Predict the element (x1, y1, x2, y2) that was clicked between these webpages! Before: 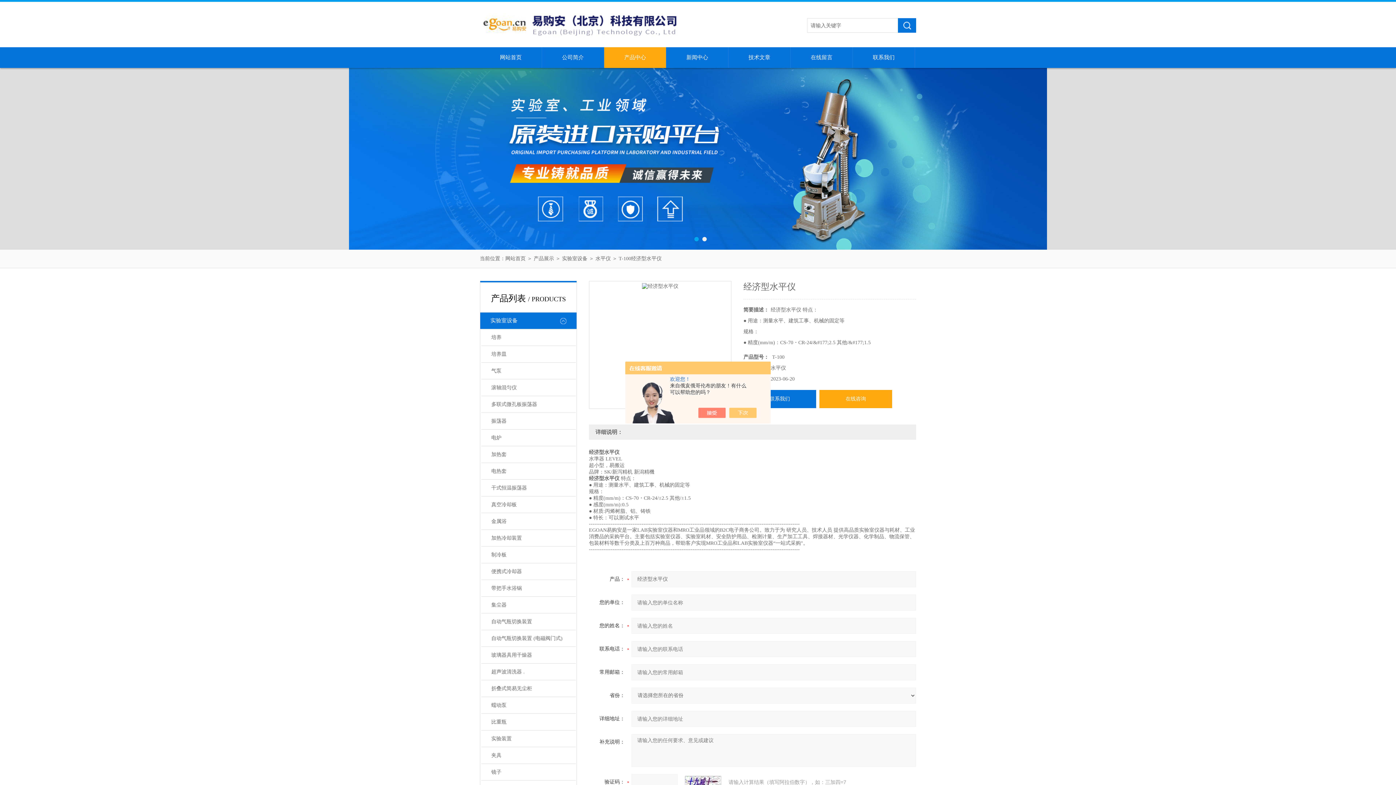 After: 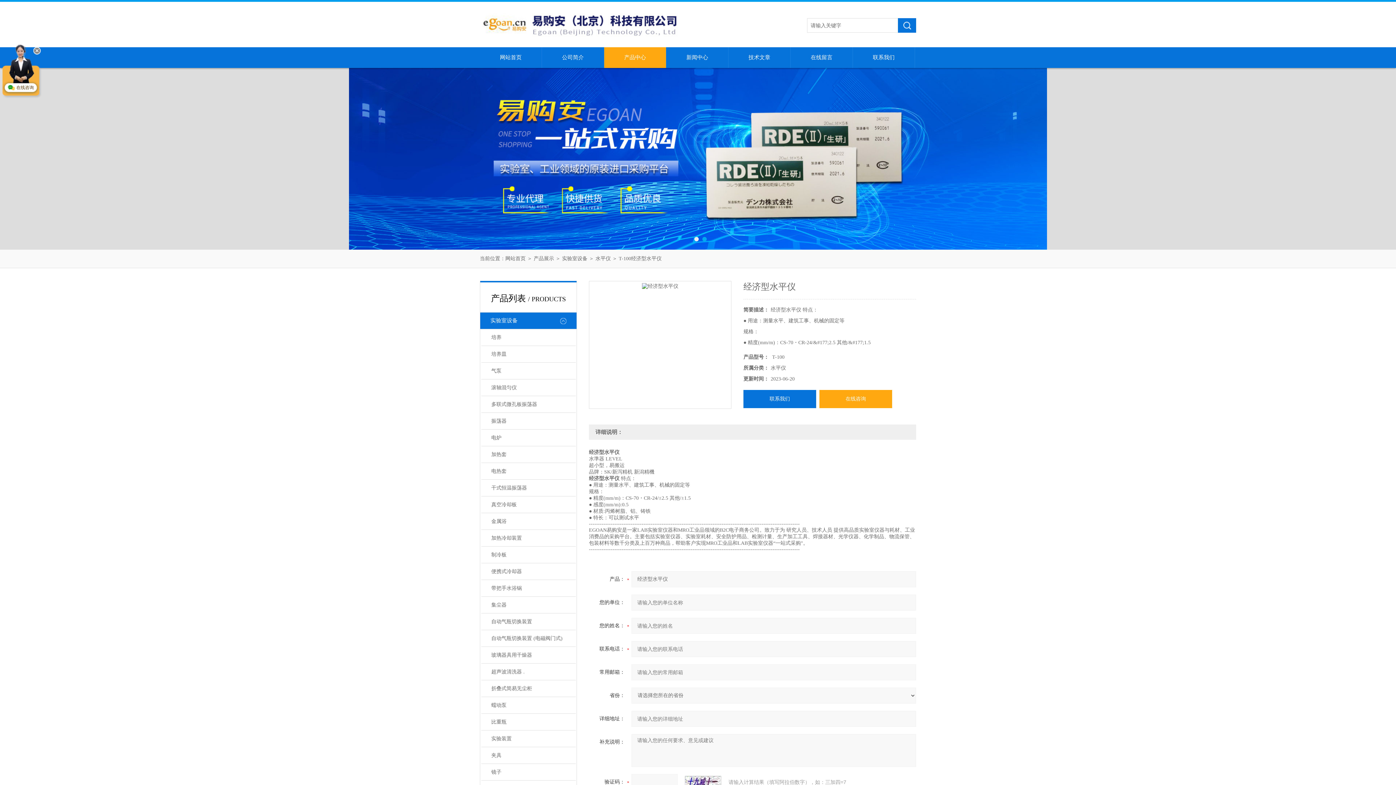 Action: bbox: (705, 408, 733, 418)